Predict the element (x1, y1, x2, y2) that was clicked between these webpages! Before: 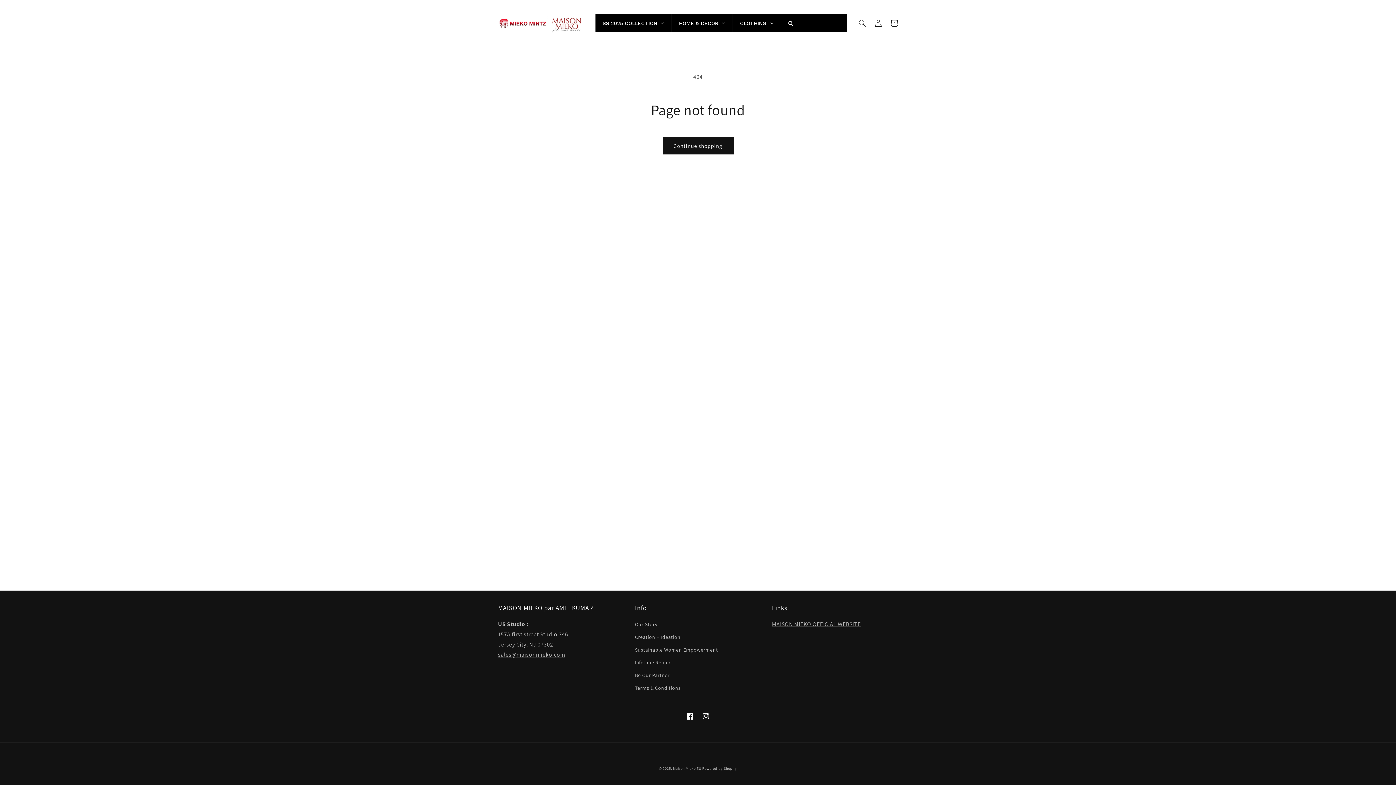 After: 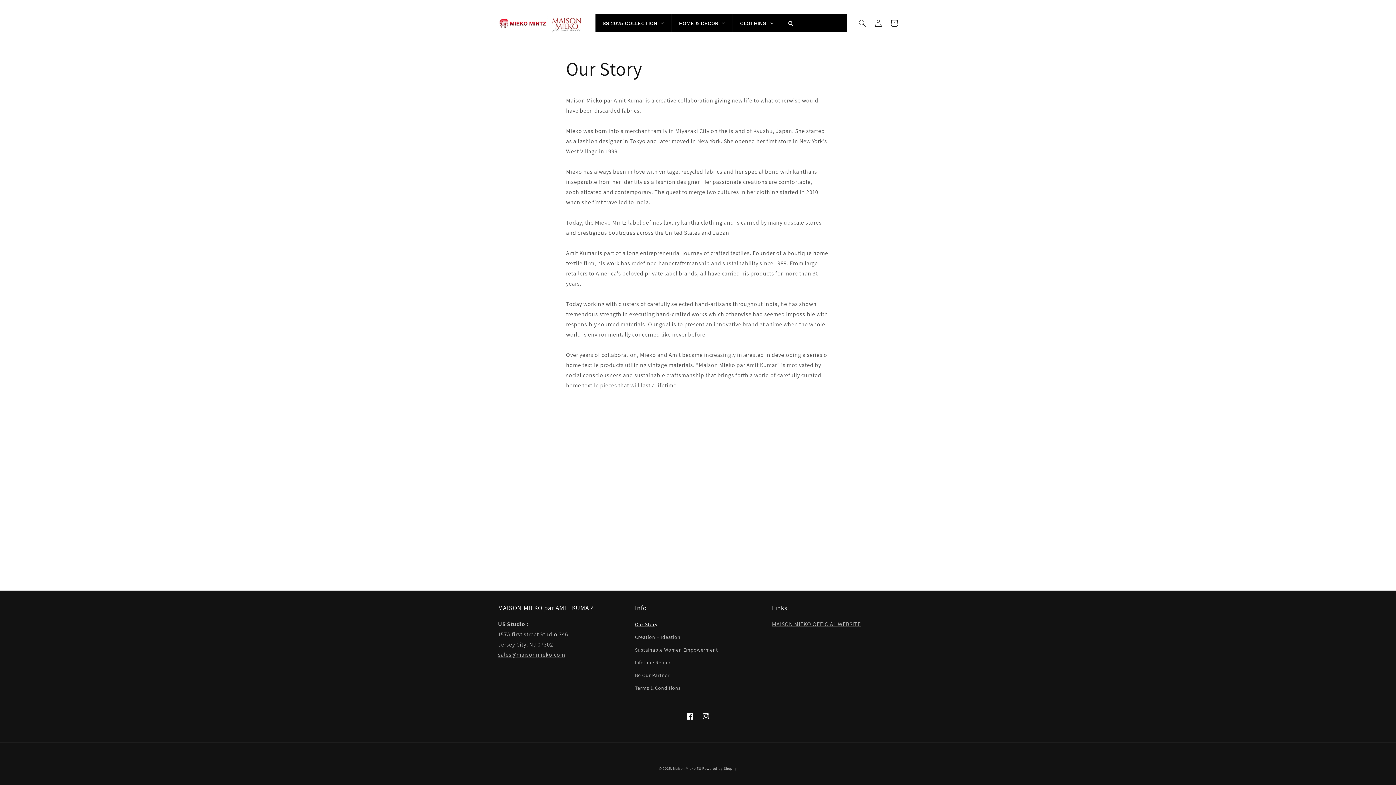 Action: bbox: (635, 620, 657, 631) label: Our Story